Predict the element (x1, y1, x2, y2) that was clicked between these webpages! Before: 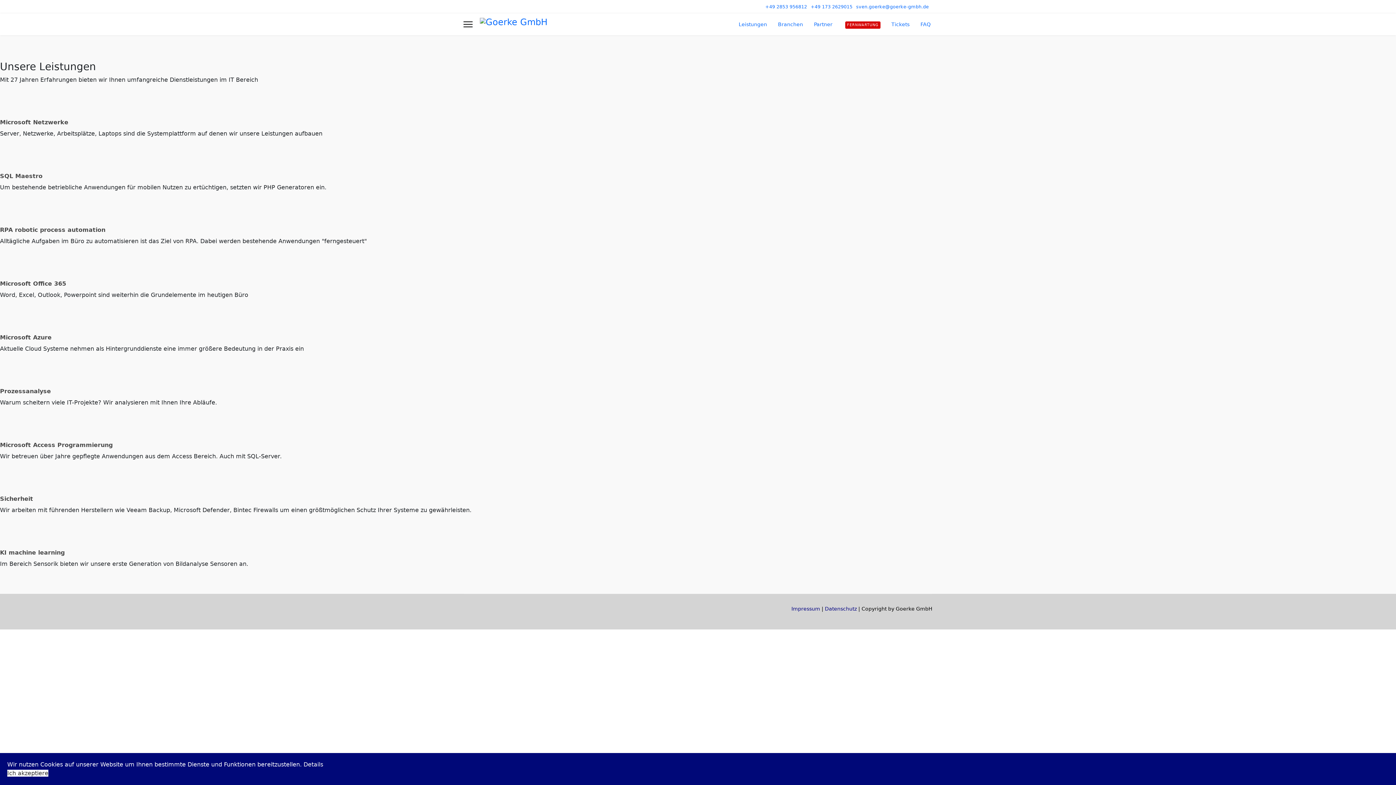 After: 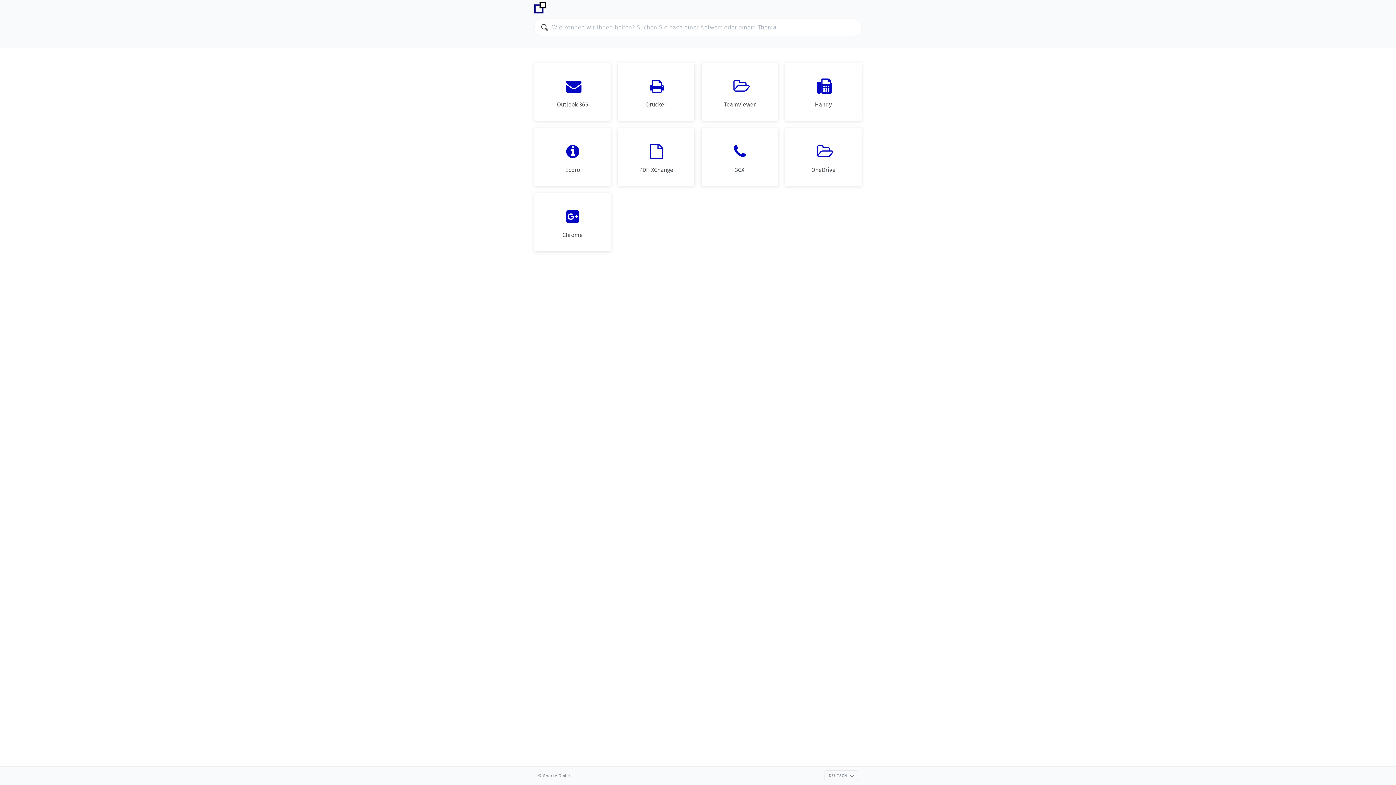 Action: label: FAQ bbox: (915, 13, 930, 35)